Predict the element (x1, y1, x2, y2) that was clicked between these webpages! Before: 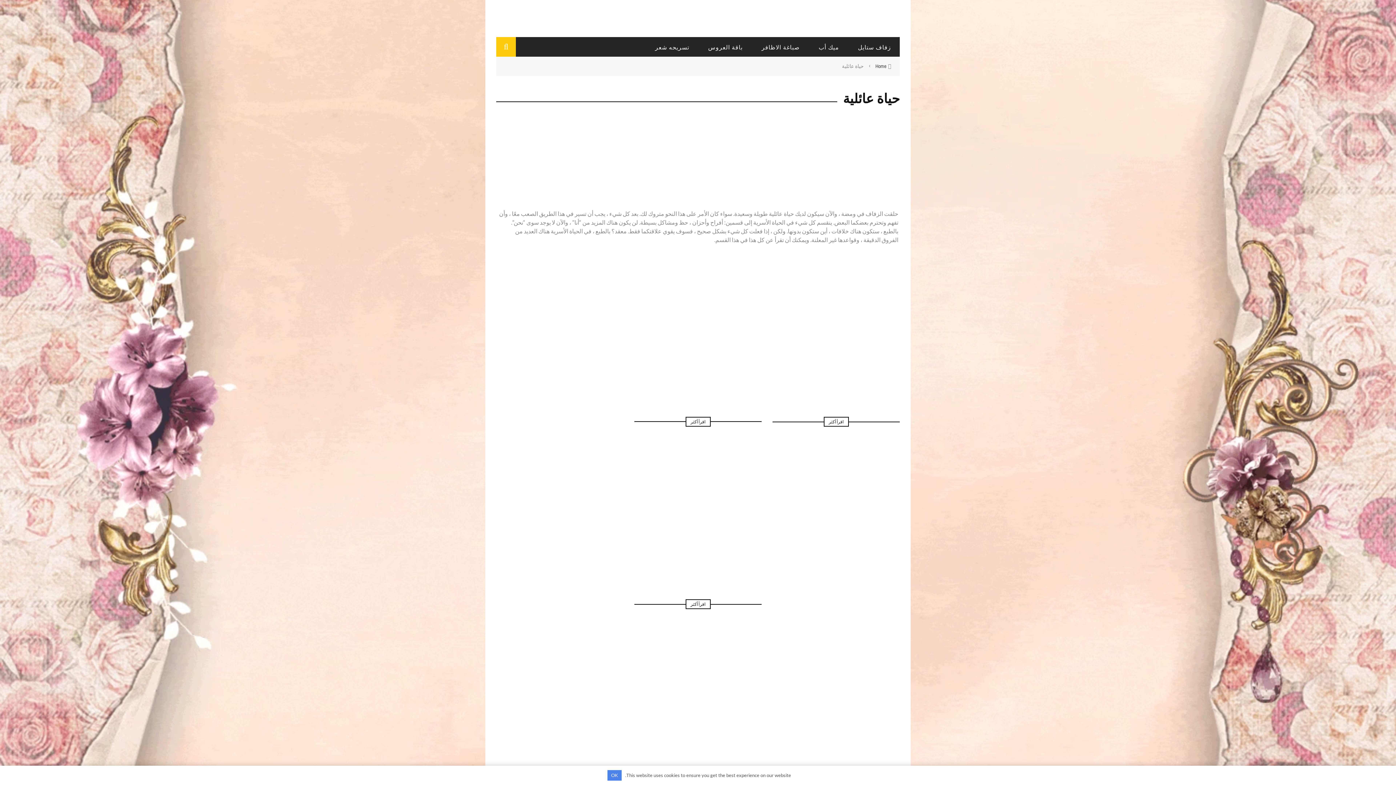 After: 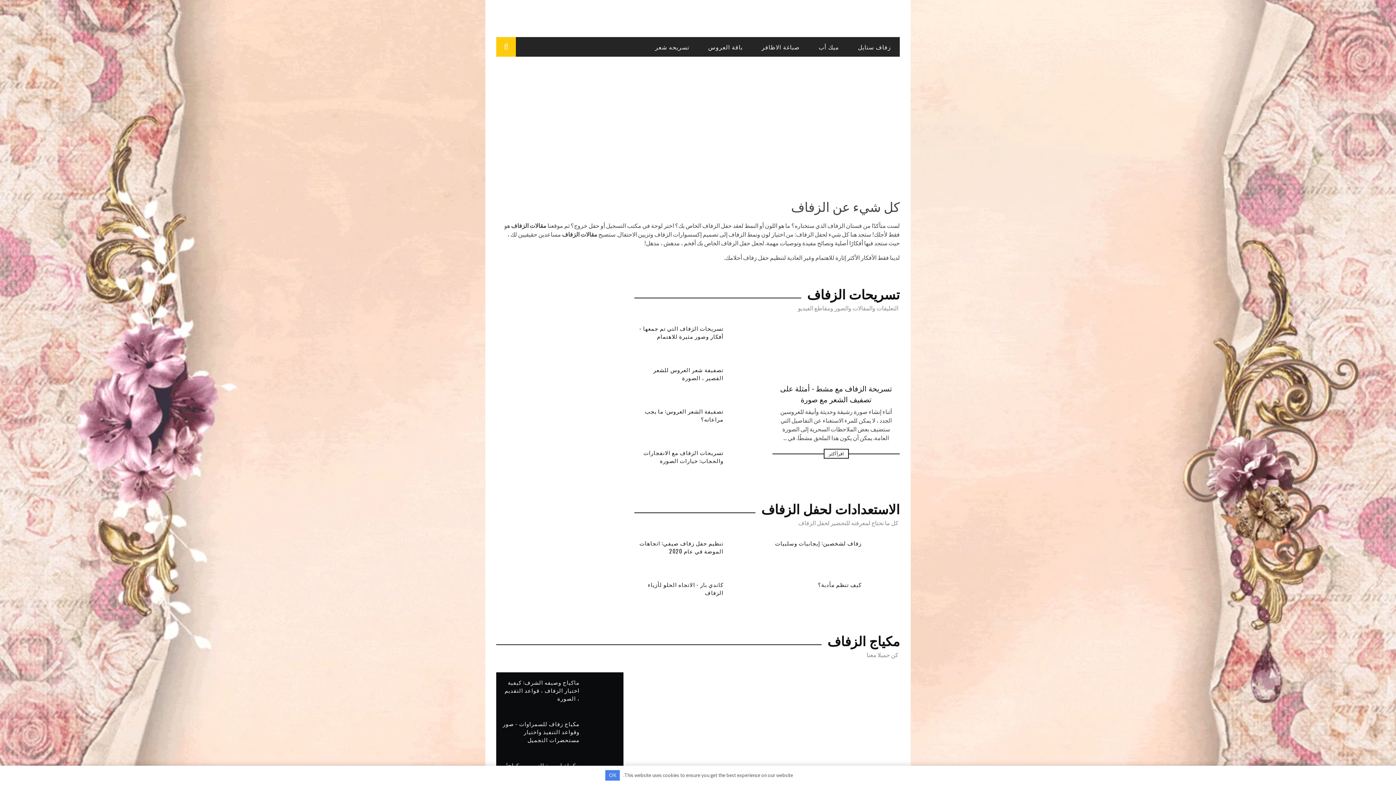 Action: bbox: (496, 10, 900, 26)